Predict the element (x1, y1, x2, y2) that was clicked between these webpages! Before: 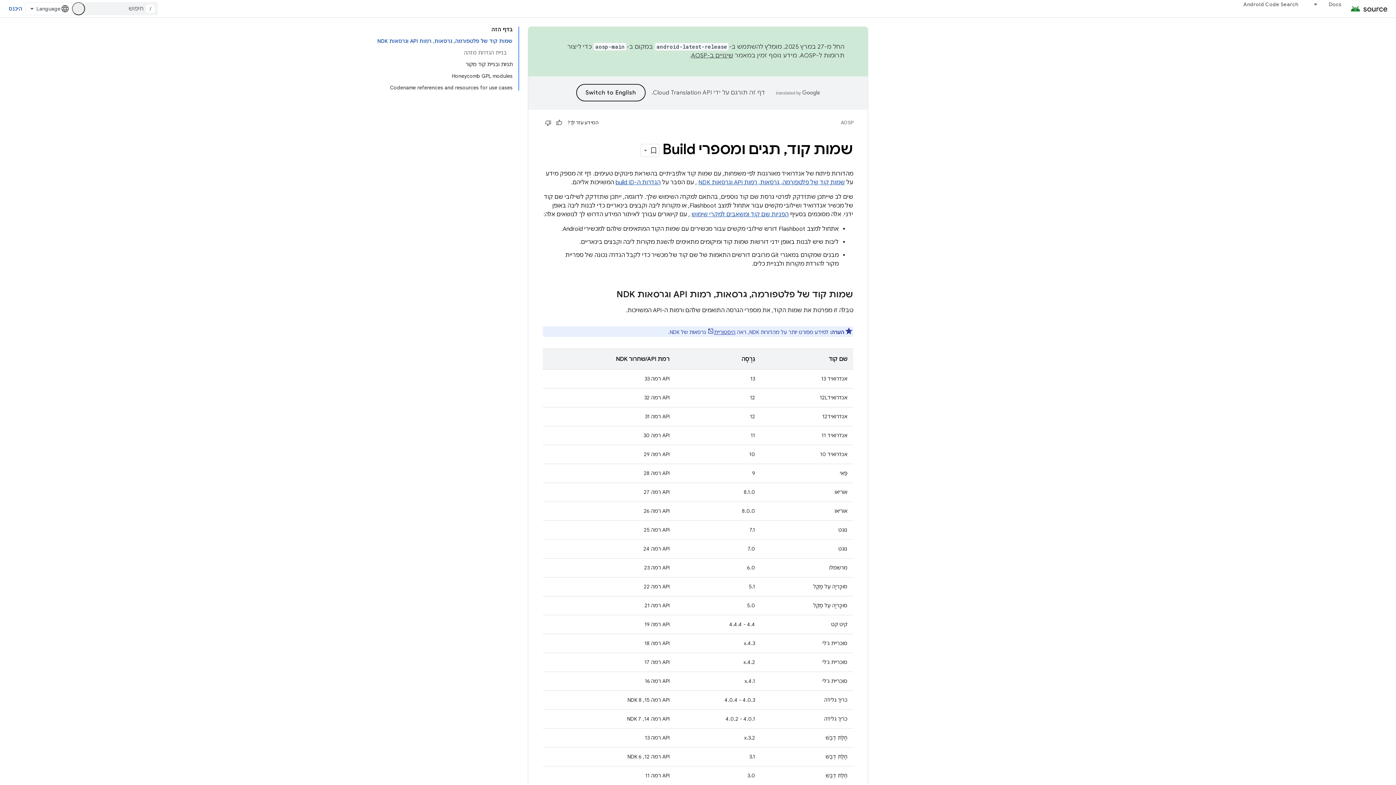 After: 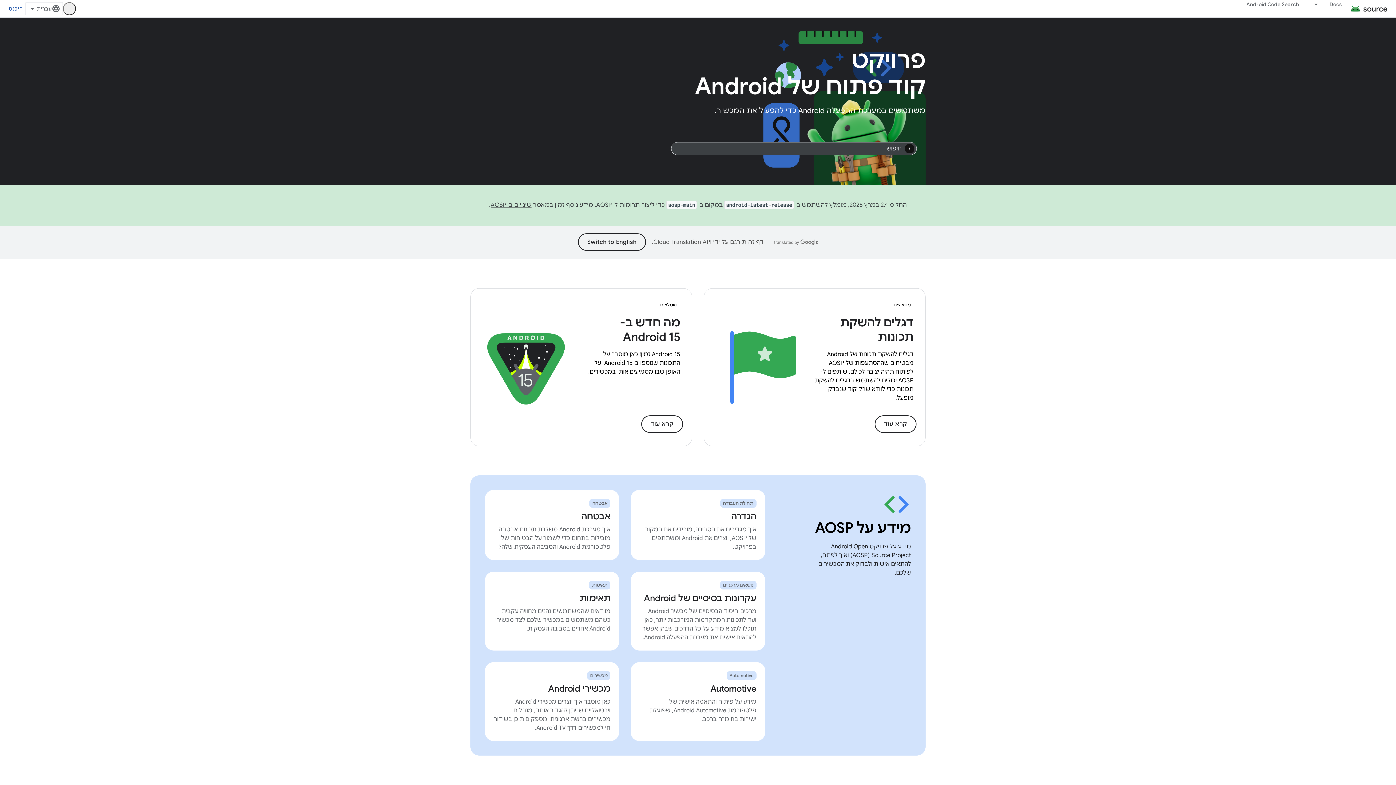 Action: bbox: (1350, 2, 1387, 14)